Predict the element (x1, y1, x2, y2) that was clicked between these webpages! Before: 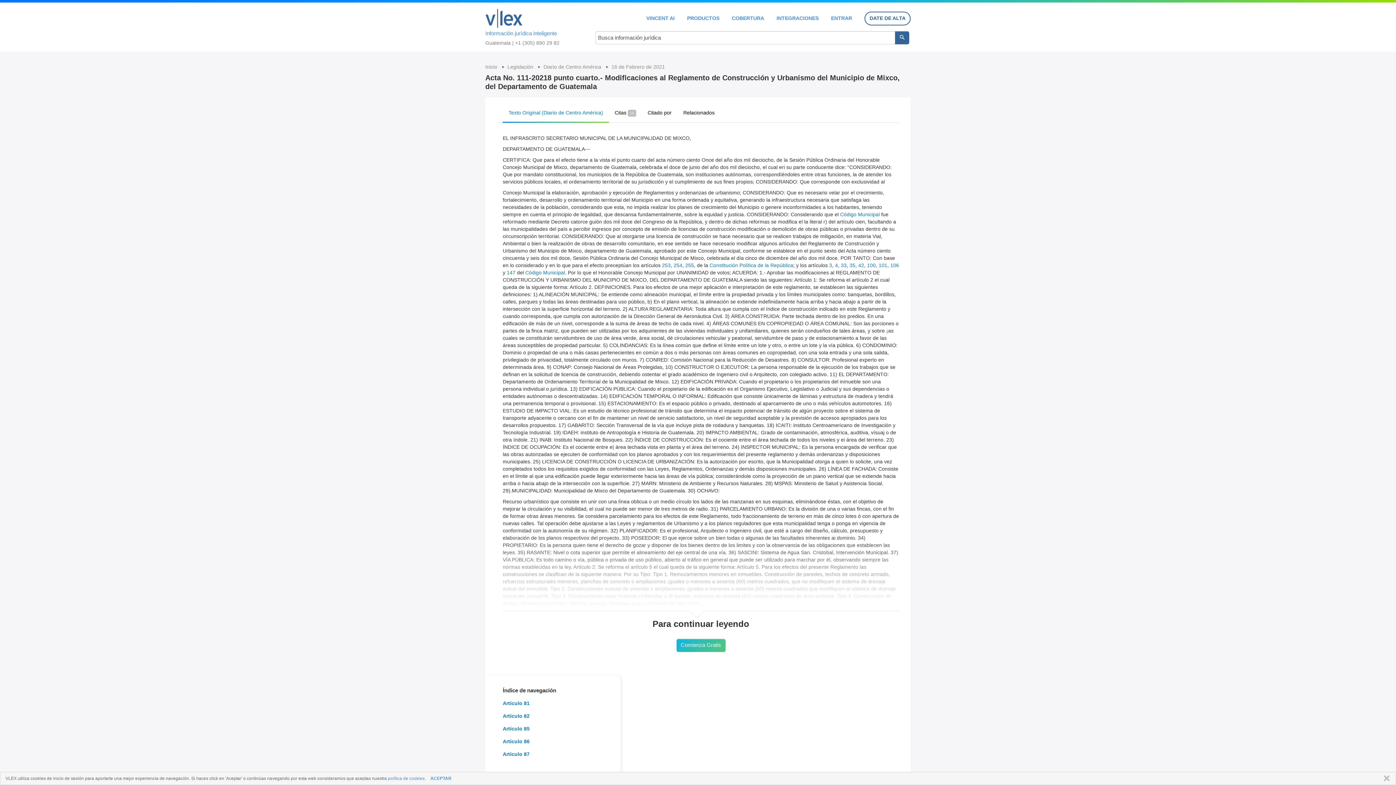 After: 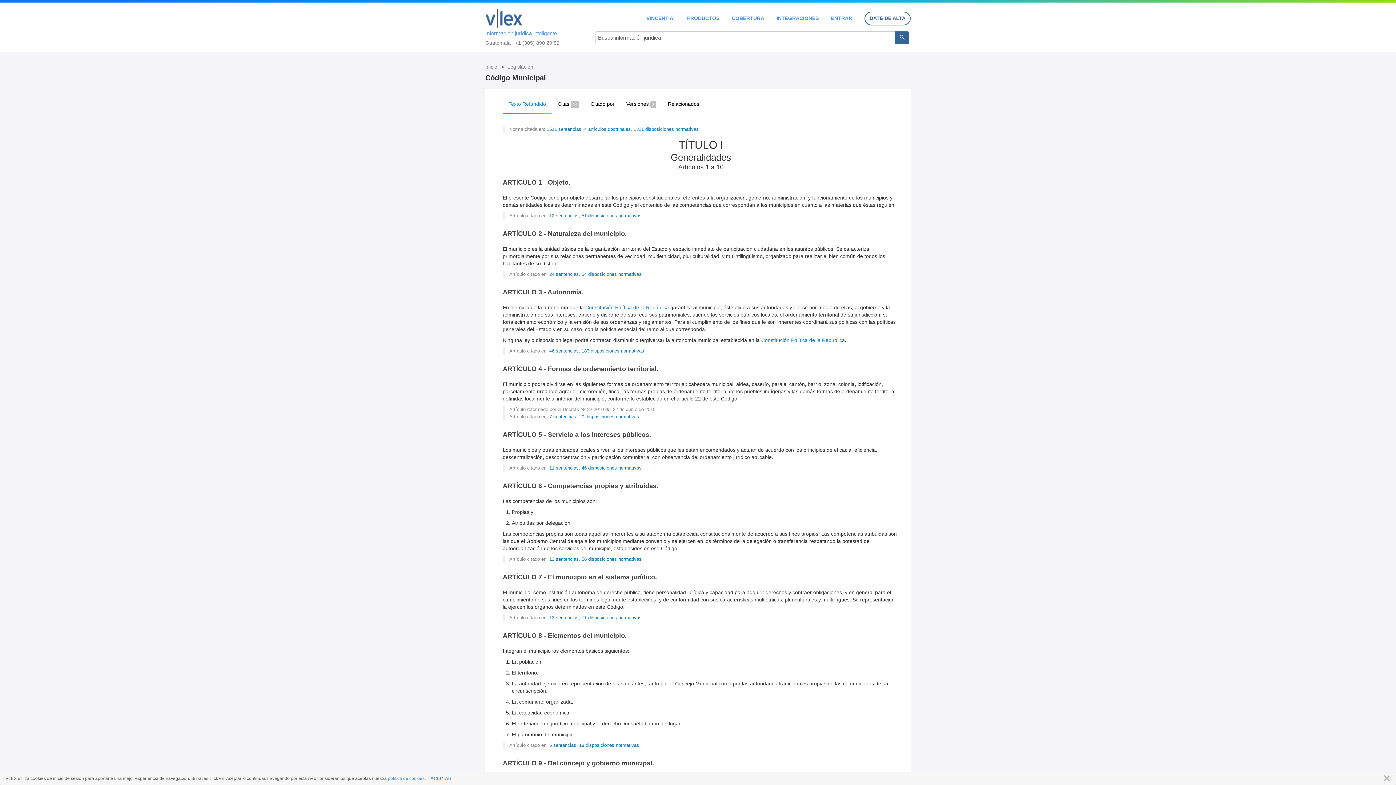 Action: label: 42 bbox: (858, 262, 864, 268)